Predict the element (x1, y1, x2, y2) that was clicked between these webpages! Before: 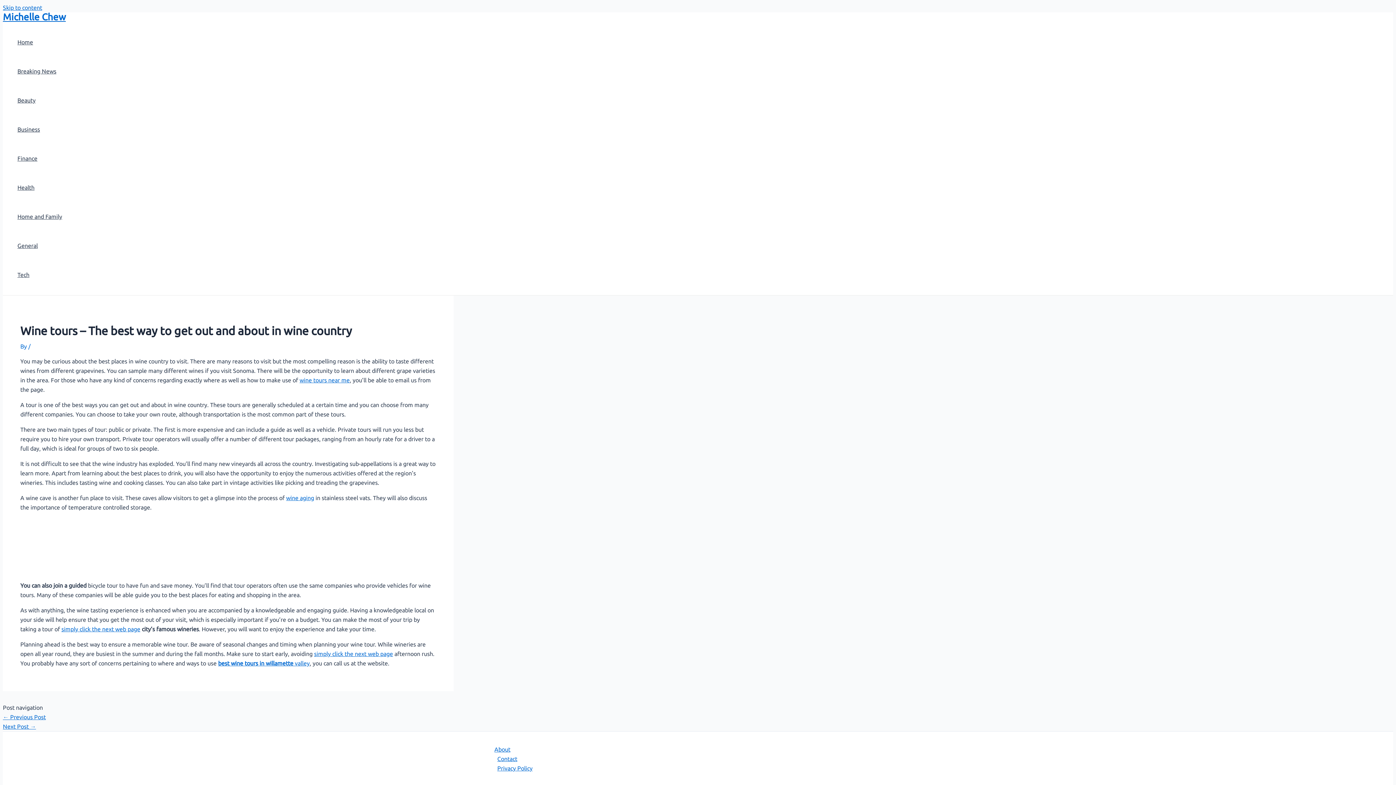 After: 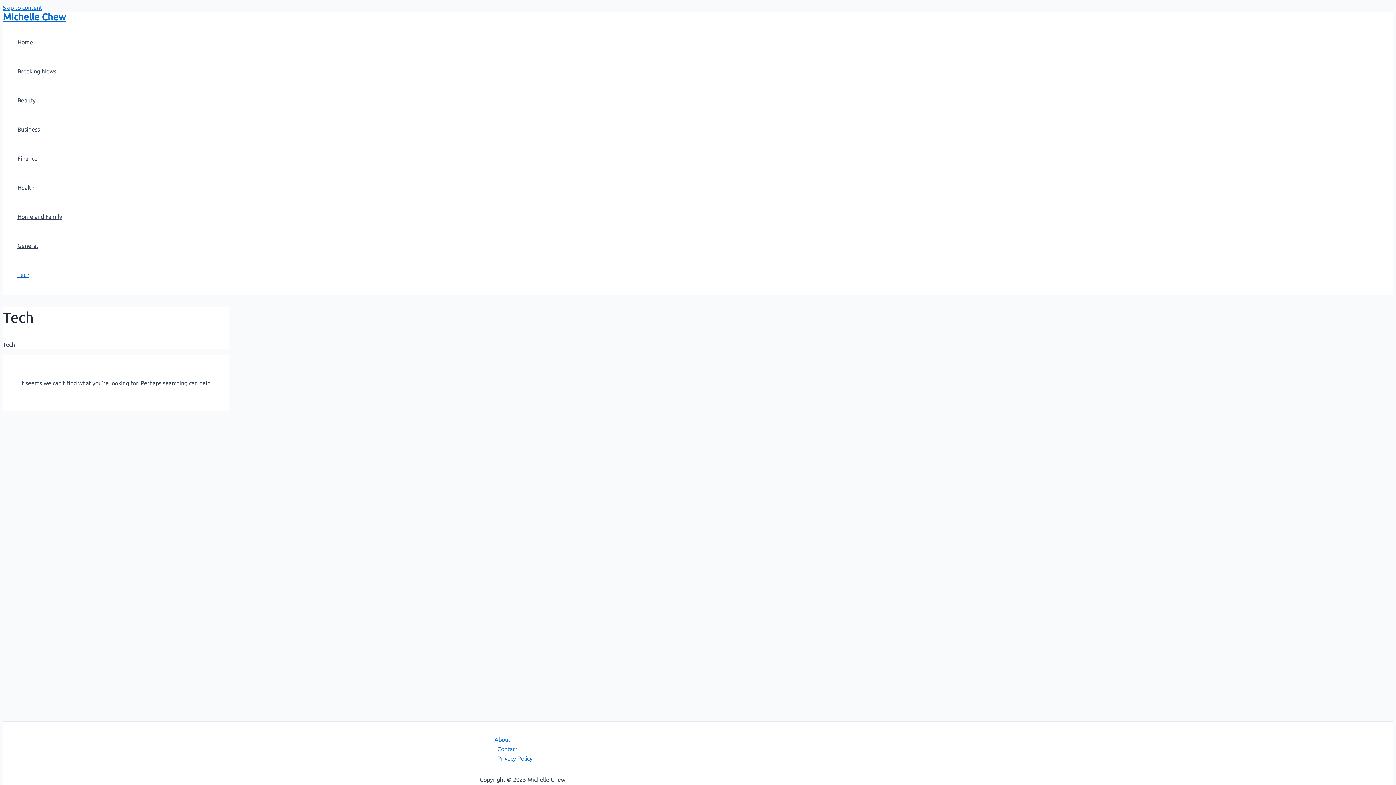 Action: bbox: (17, 260, 62, 289) label: Tech